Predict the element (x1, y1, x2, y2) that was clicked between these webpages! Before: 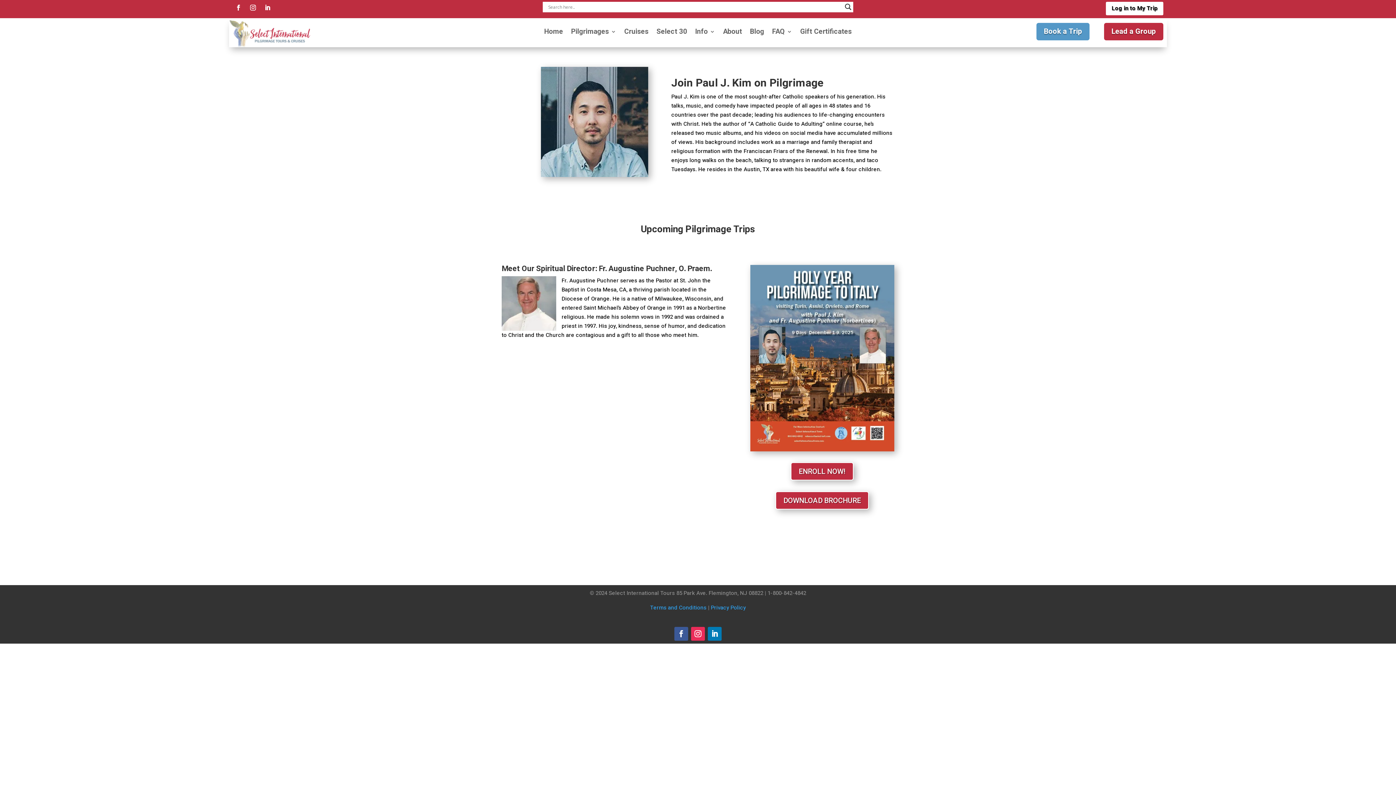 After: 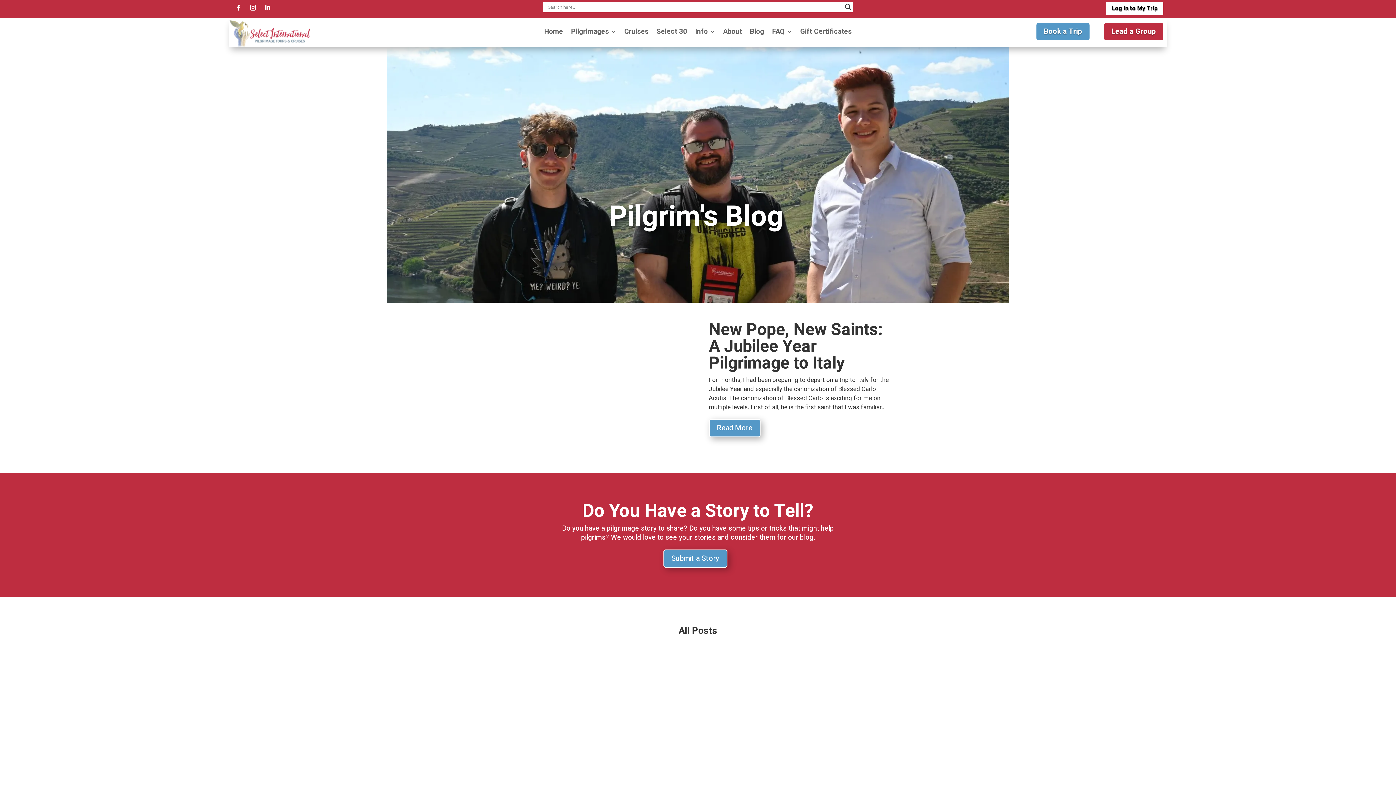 Action: bbox: (750, 29, 764, 37) label: Blog